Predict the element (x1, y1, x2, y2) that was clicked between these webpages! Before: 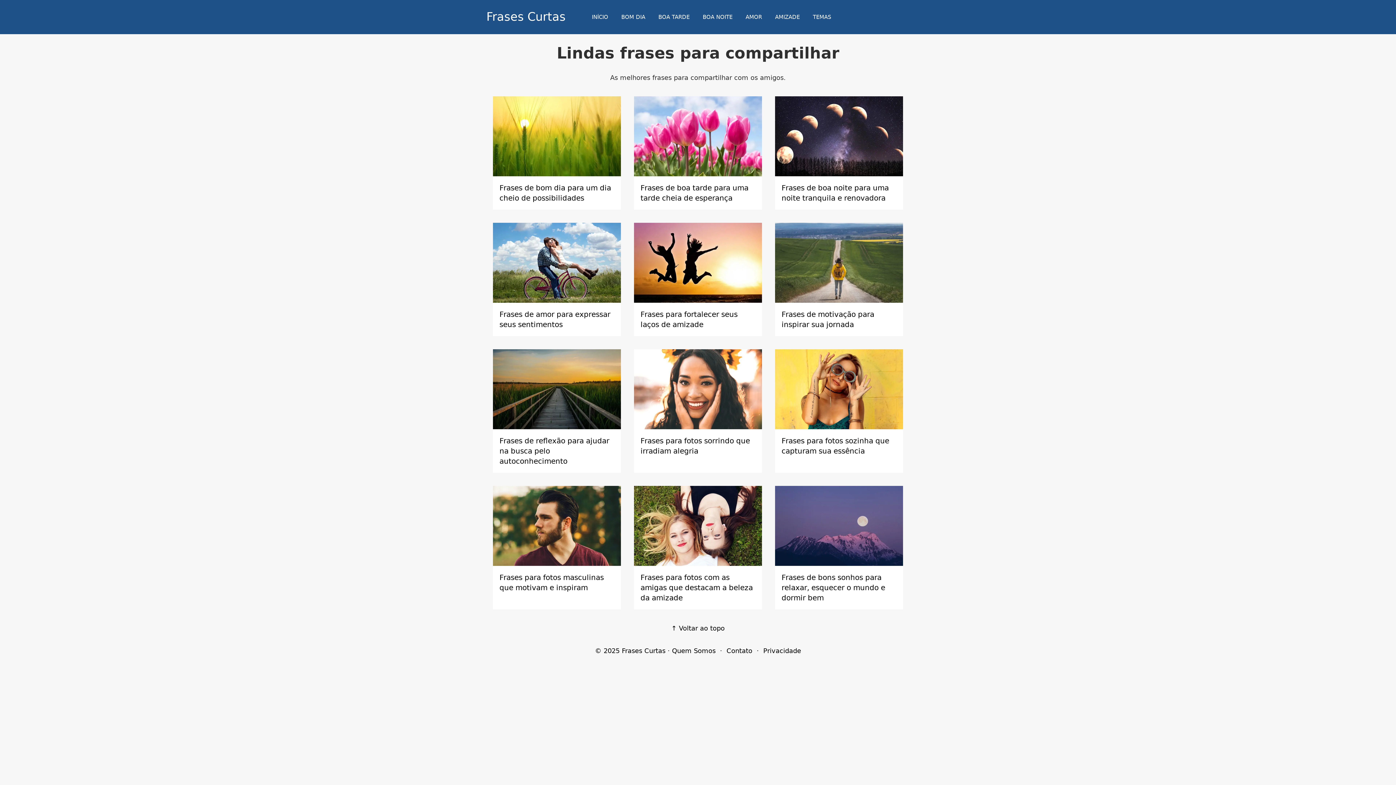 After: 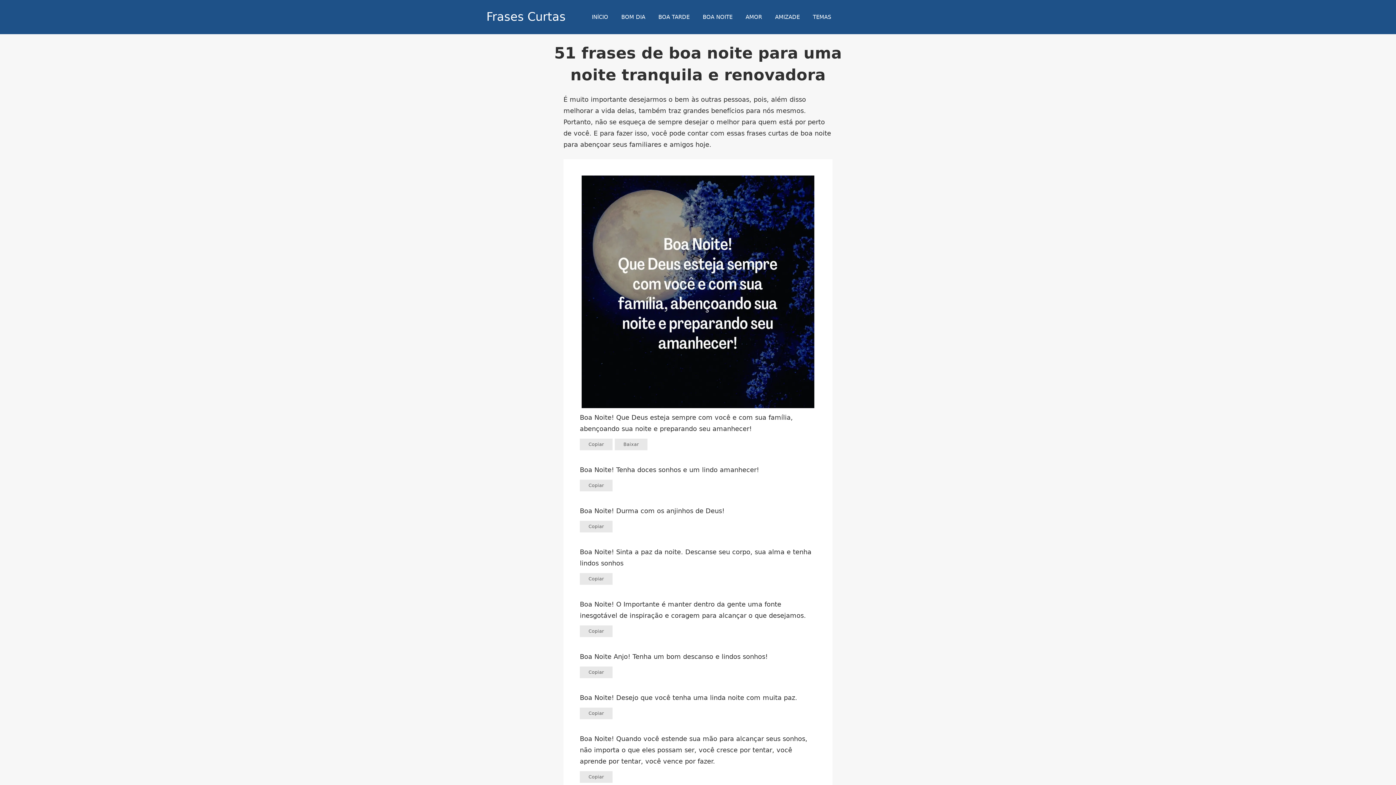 Action: bbox: (775, 96, 903, 176)